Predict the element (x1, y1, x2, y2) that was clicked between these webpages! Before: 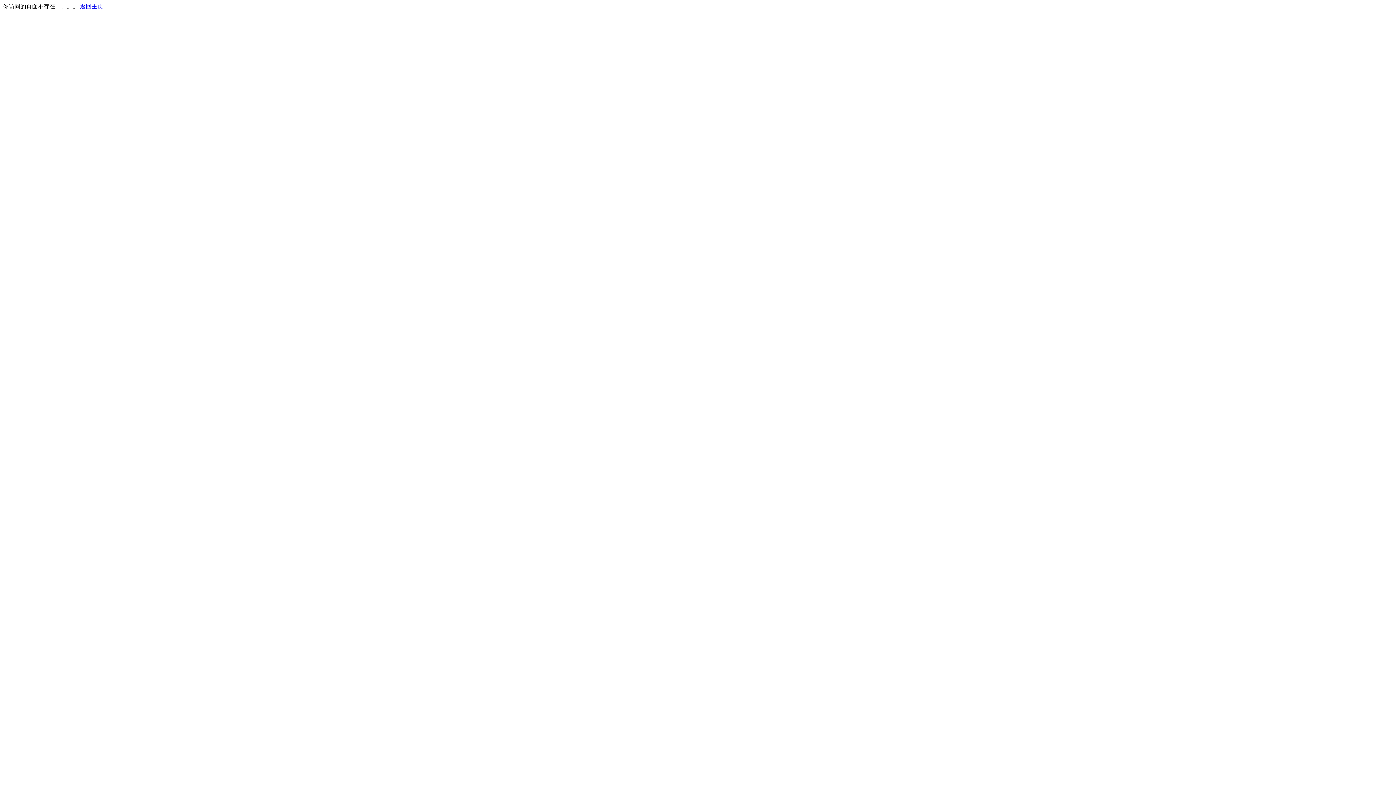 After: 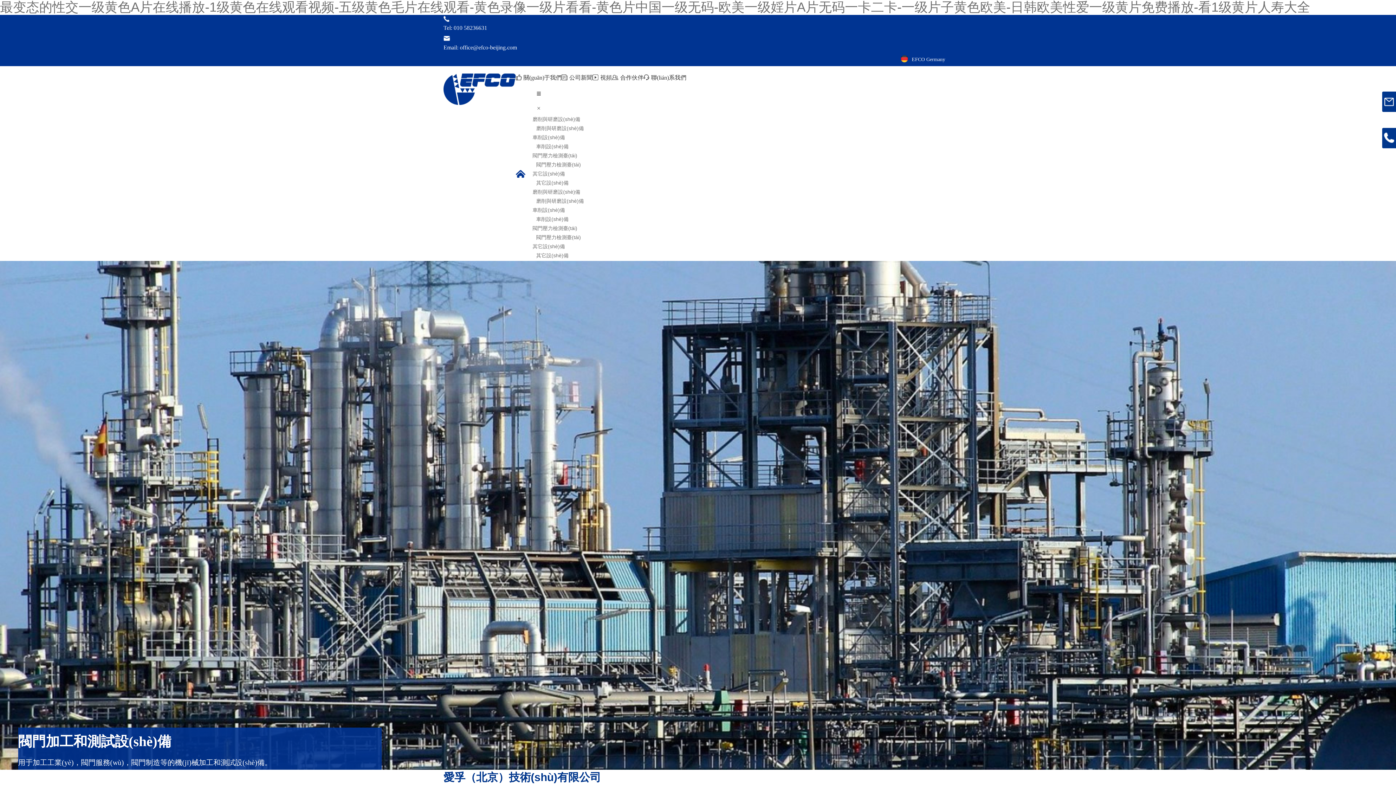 Action: label: 返回主页 bbox: (80, 3, 103, 9)